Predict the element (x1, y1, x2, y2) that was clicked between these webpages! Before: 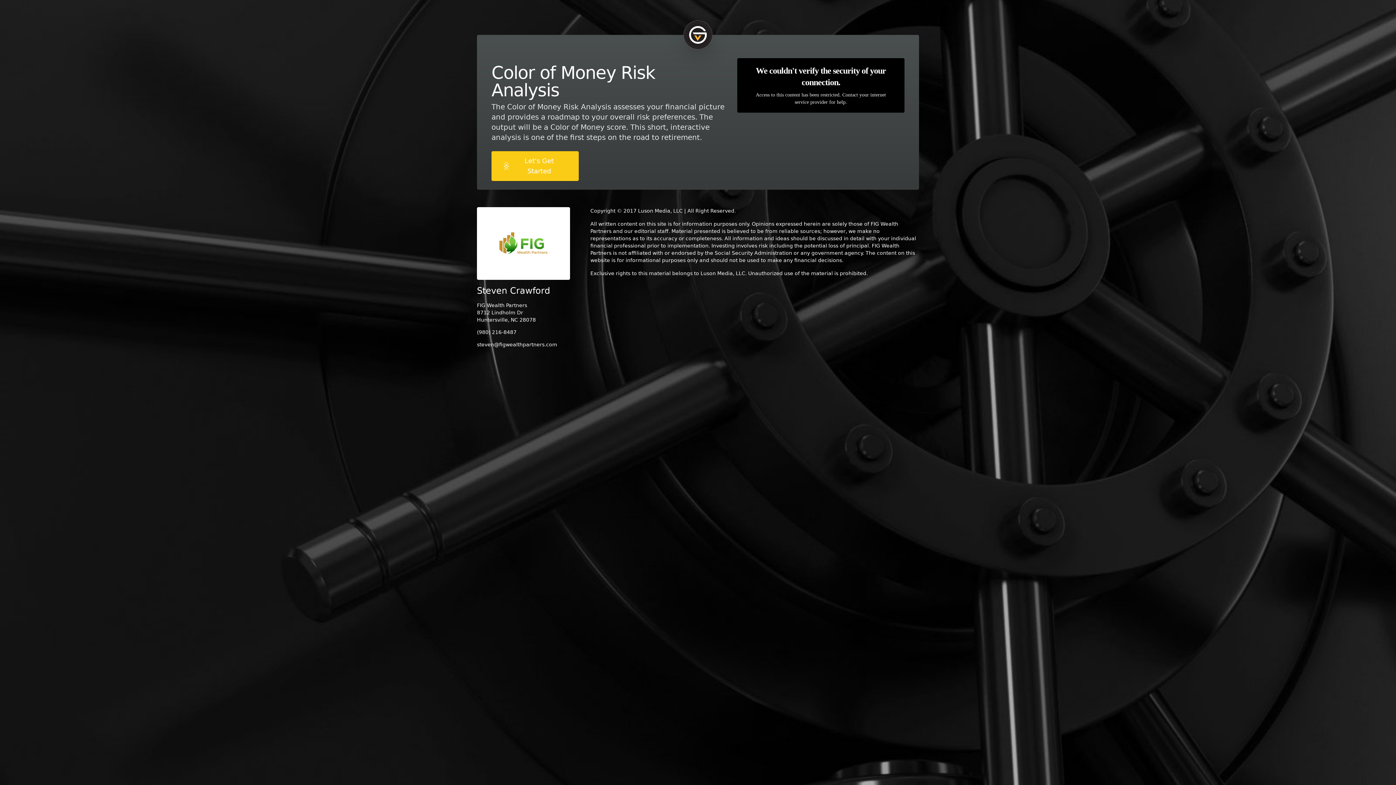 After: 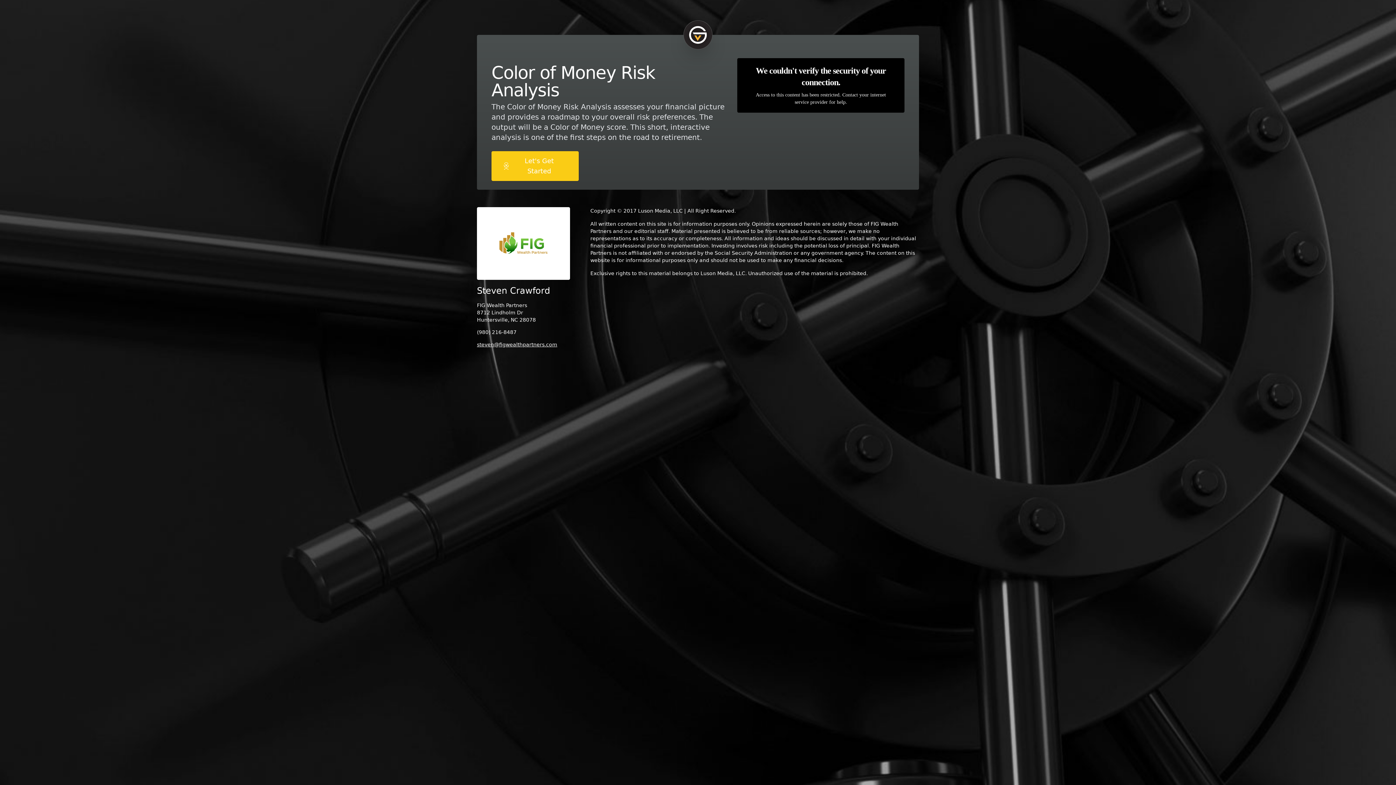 Action: bbox: (477, 341, 557, 347) label: steven@figwealthpartners.com